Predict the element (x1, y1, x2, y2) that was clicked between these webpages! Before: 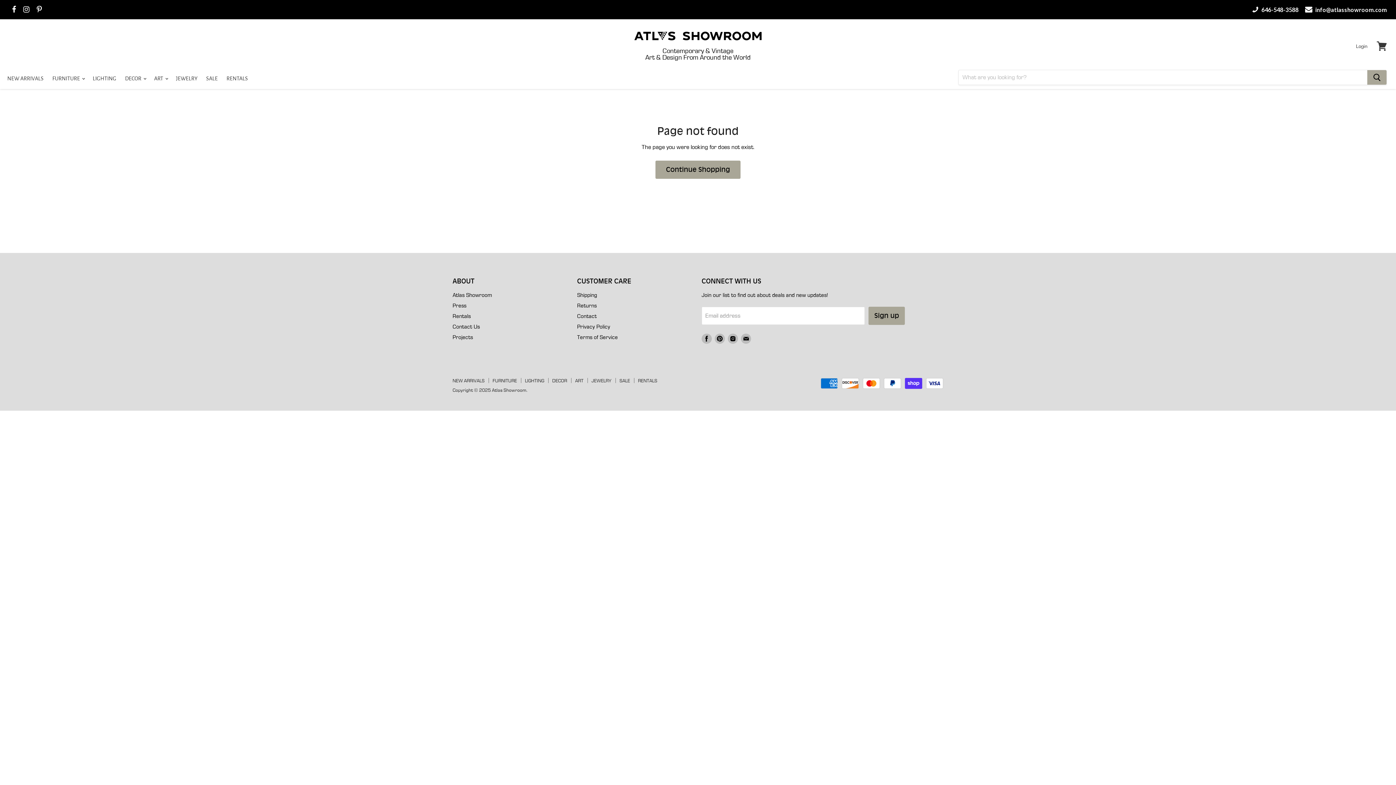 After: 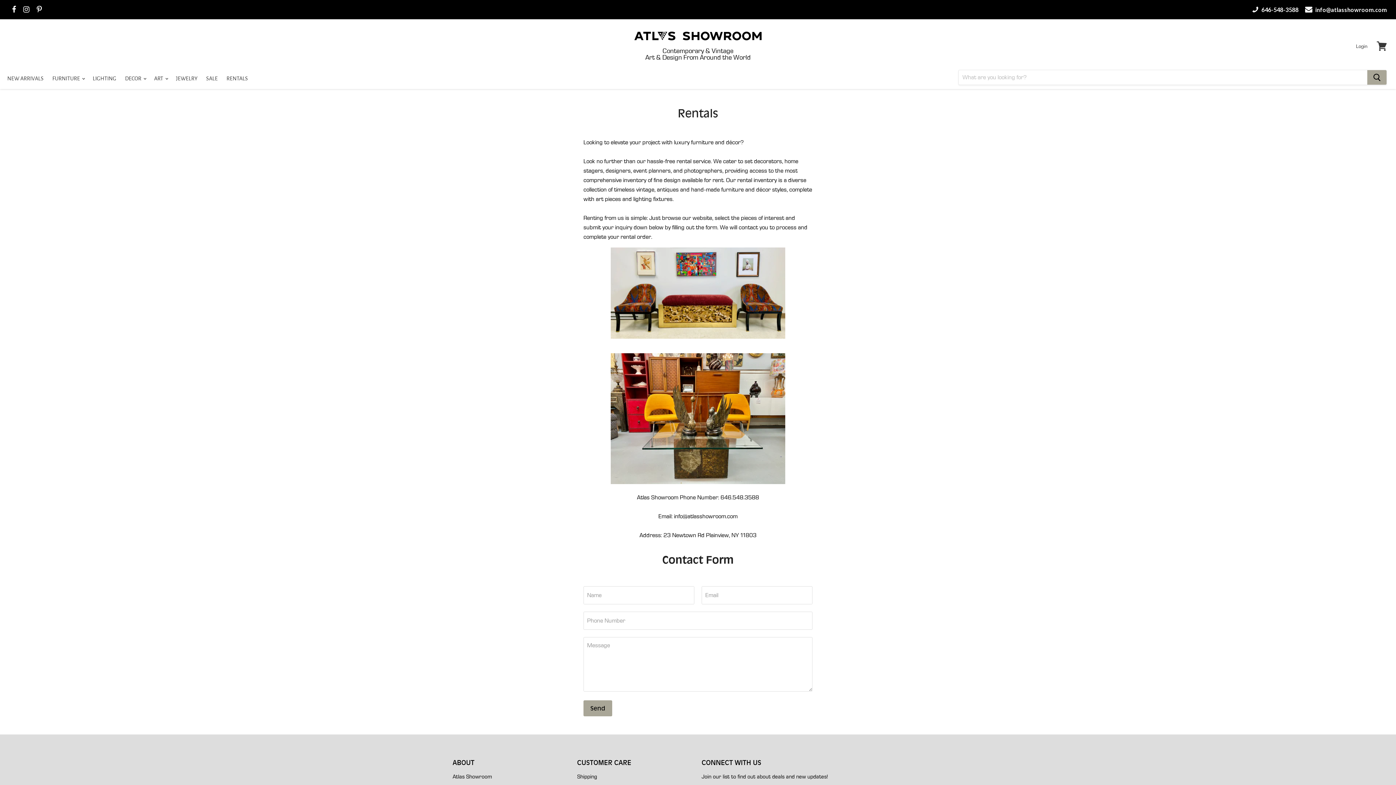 Action: bbox: (638, 377, 657, 383) label: RENTALS